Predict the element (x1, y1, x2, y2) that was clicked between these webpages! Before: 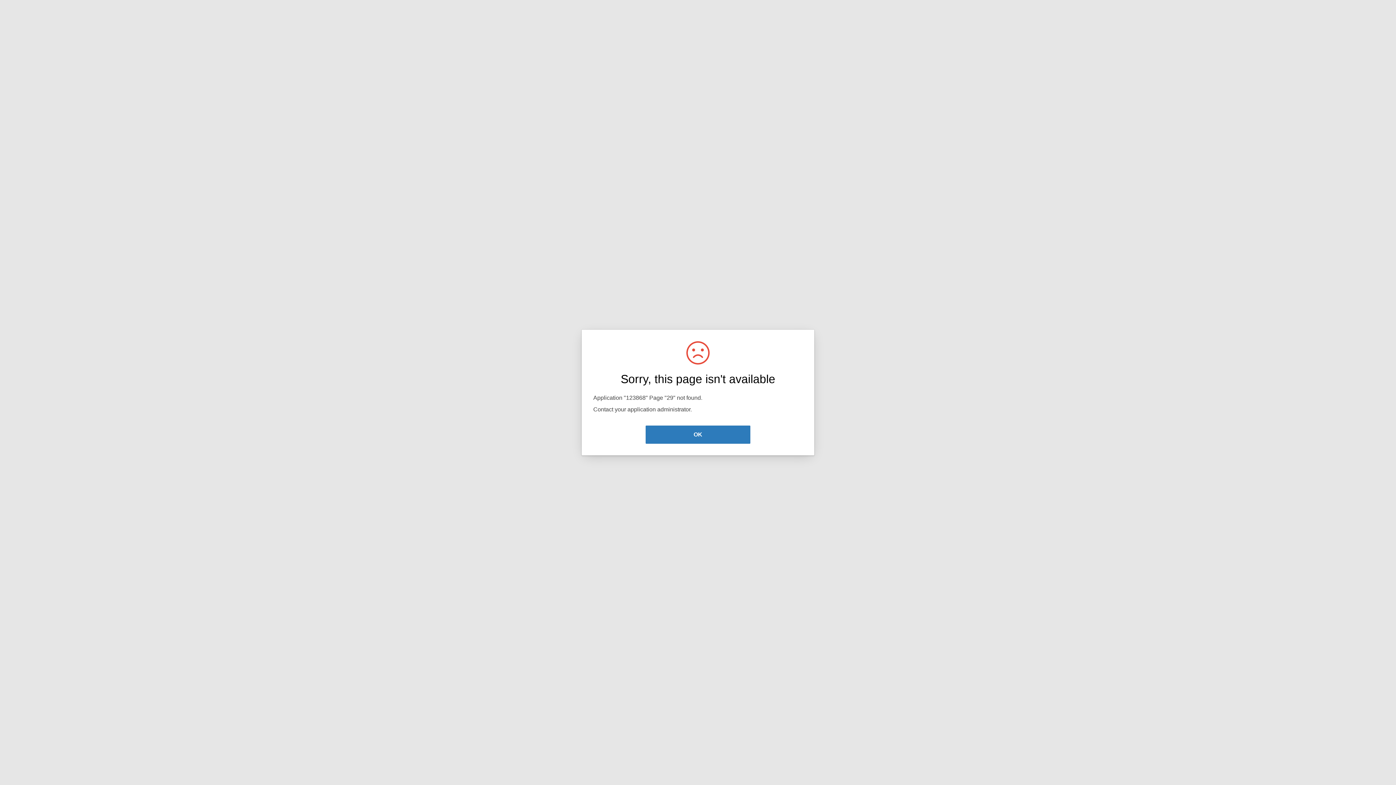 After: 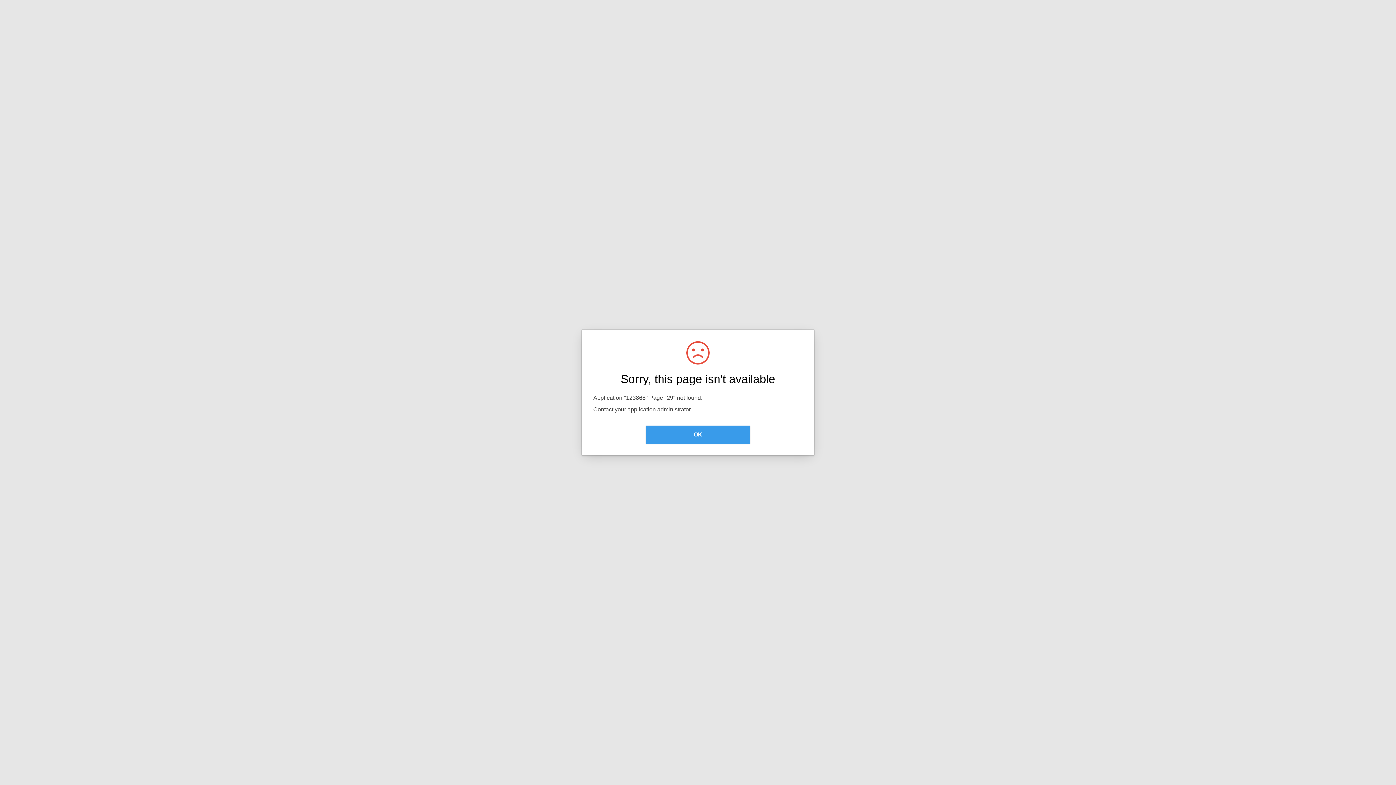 Action: label: OK bbox: (645, 425, 750, 444)